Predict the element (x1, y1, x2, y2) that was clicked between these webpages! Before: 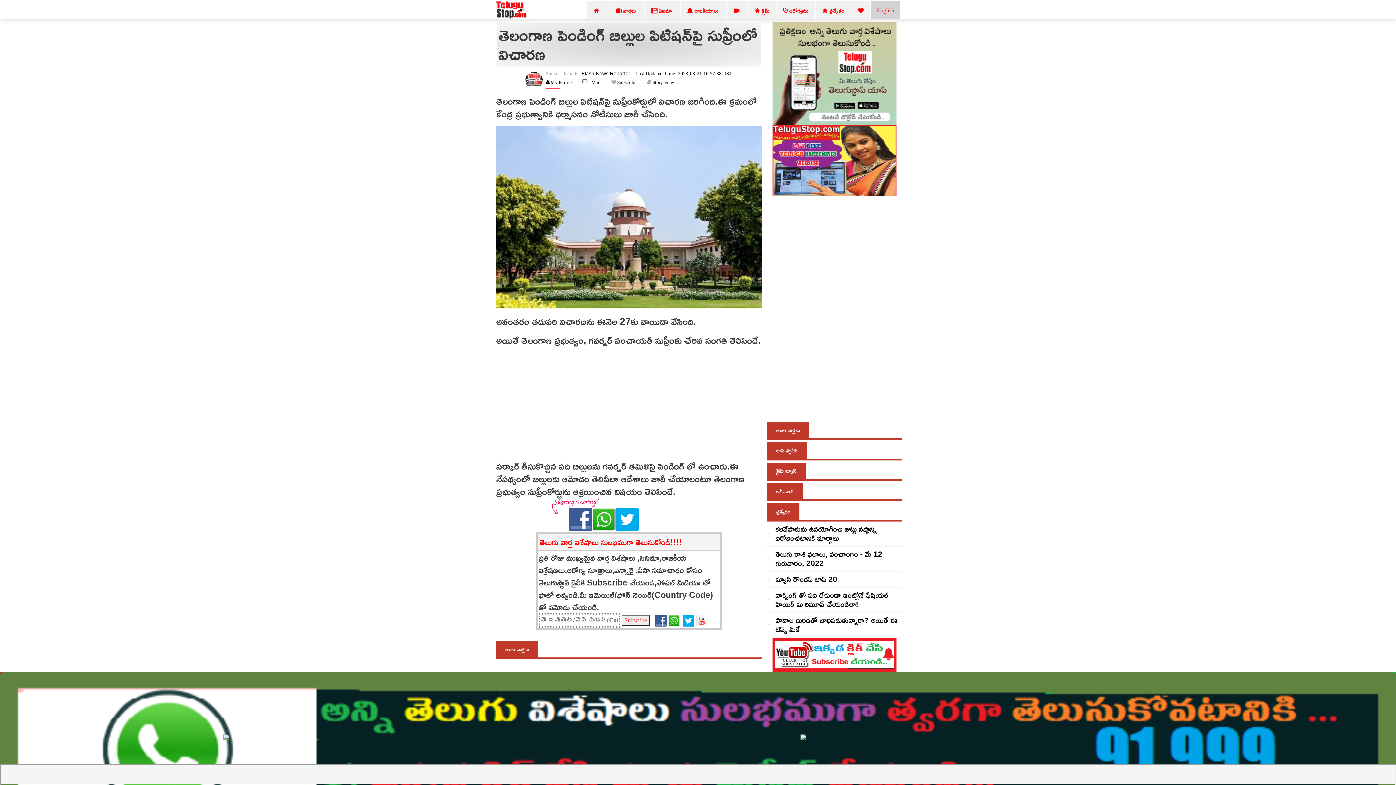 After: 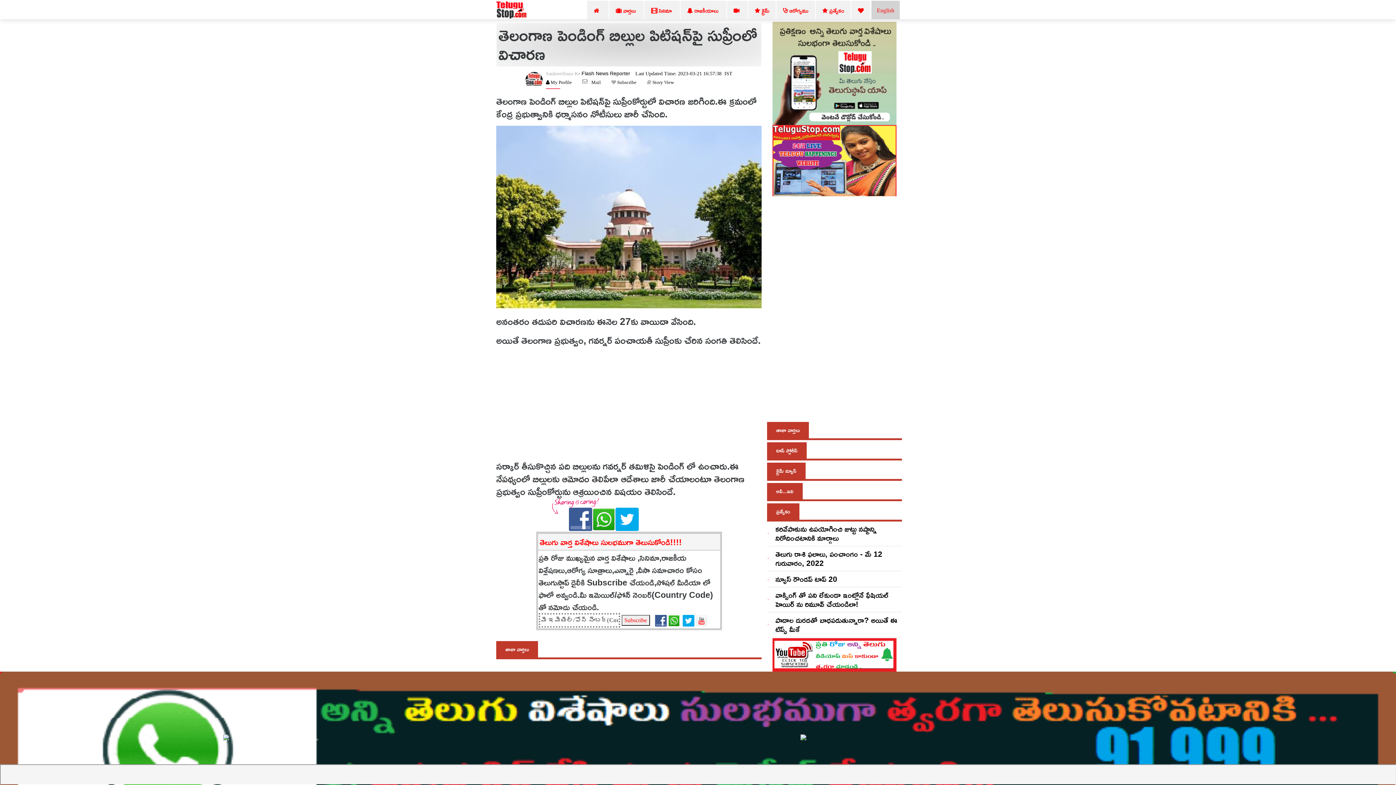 Action: bbox: (615, 515, 638, 521)